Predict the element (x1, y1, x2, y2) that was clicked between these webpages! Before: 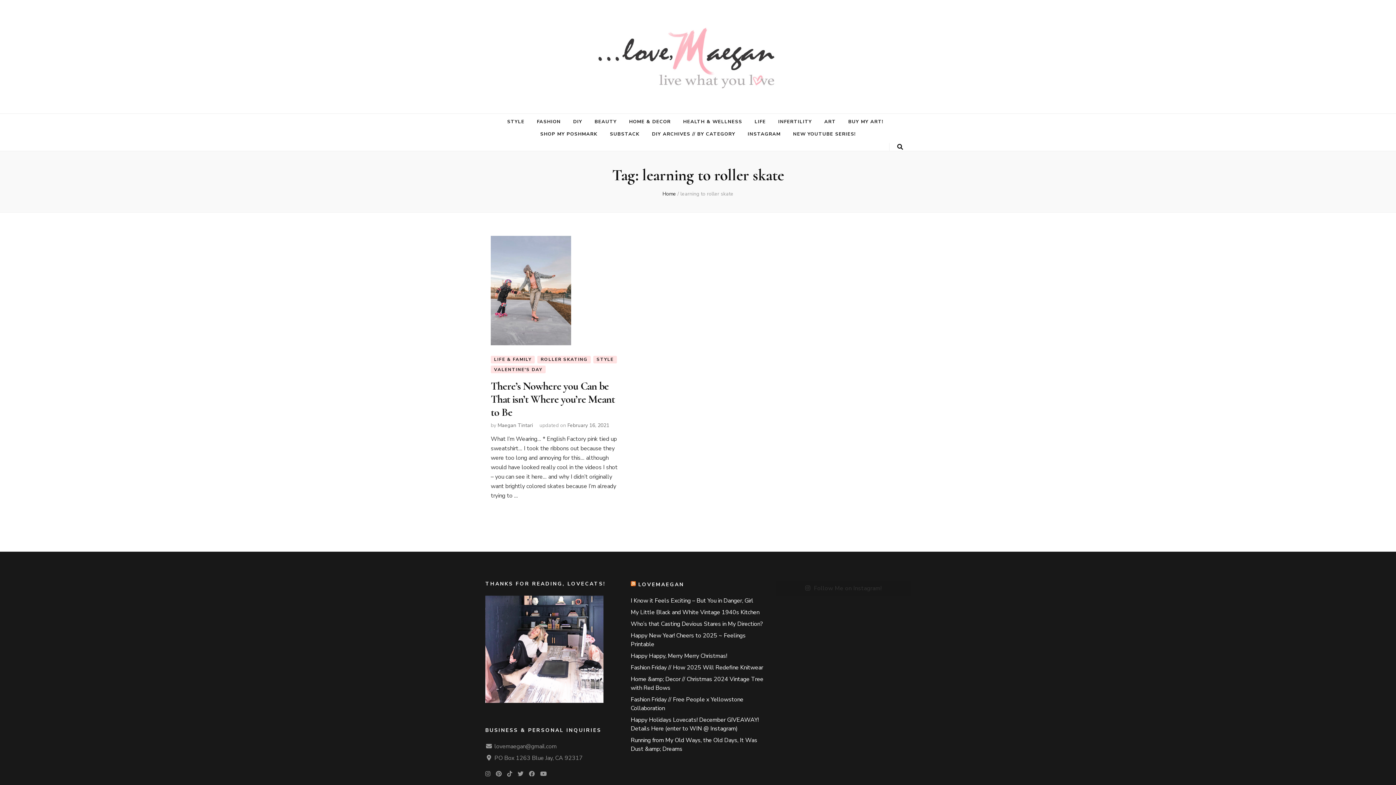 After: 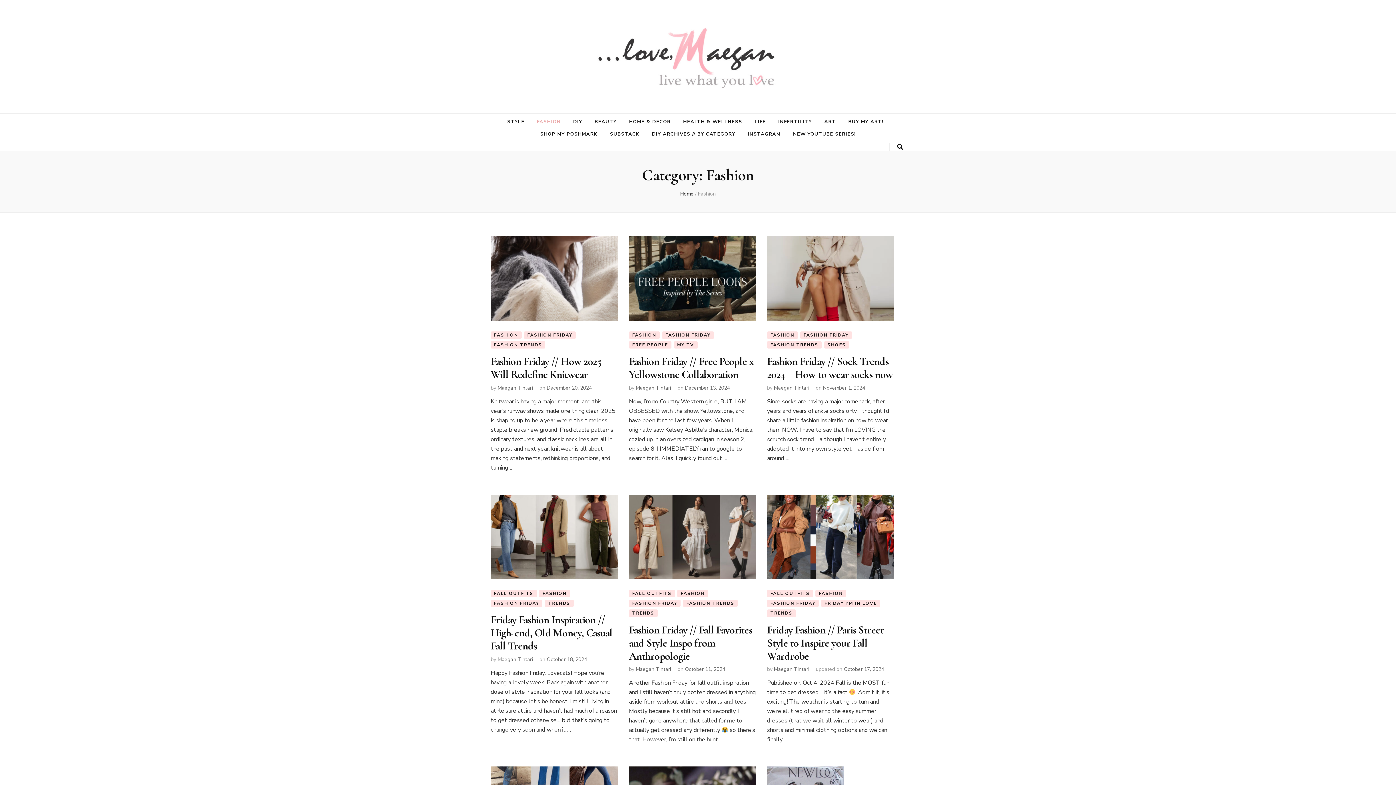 Action: bbox: (537, 117, 560, 126) label: FASHION